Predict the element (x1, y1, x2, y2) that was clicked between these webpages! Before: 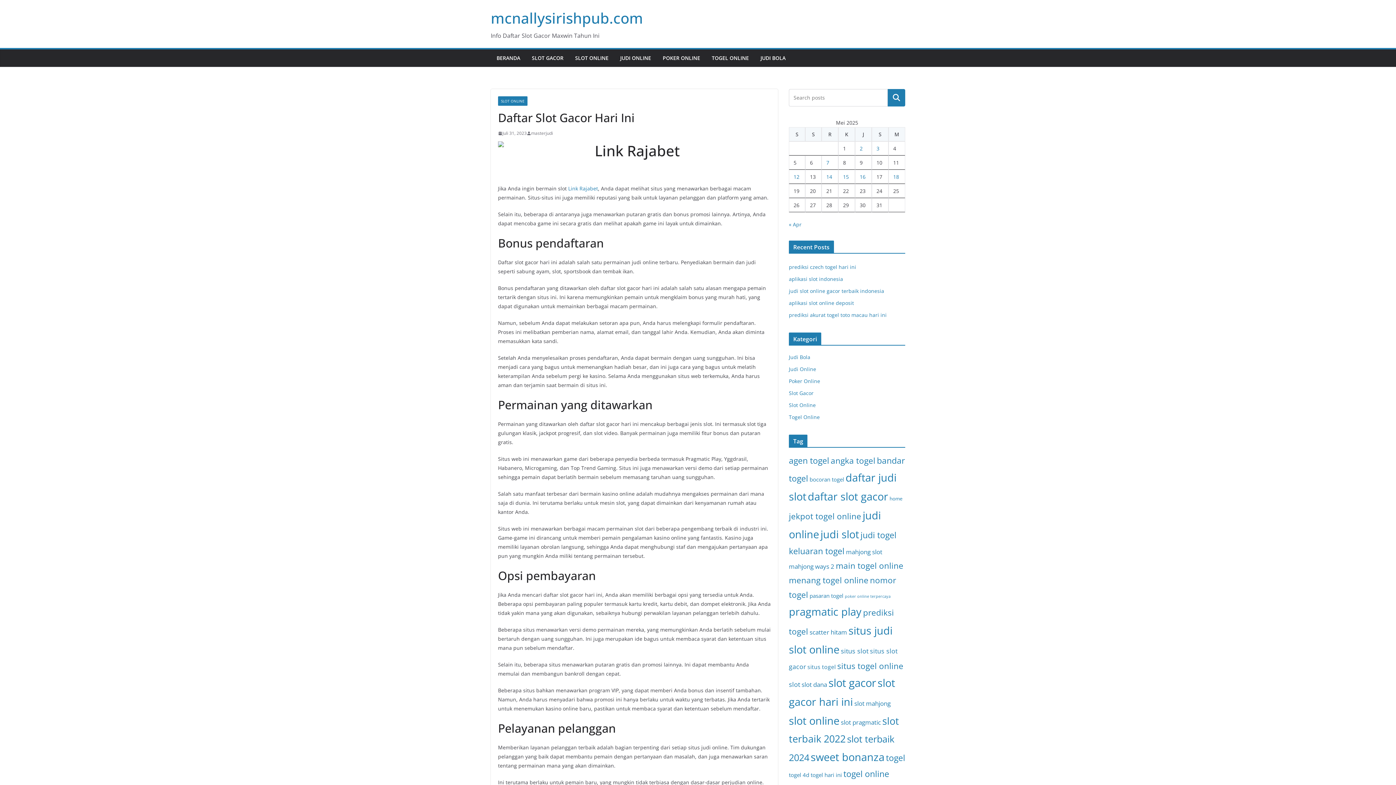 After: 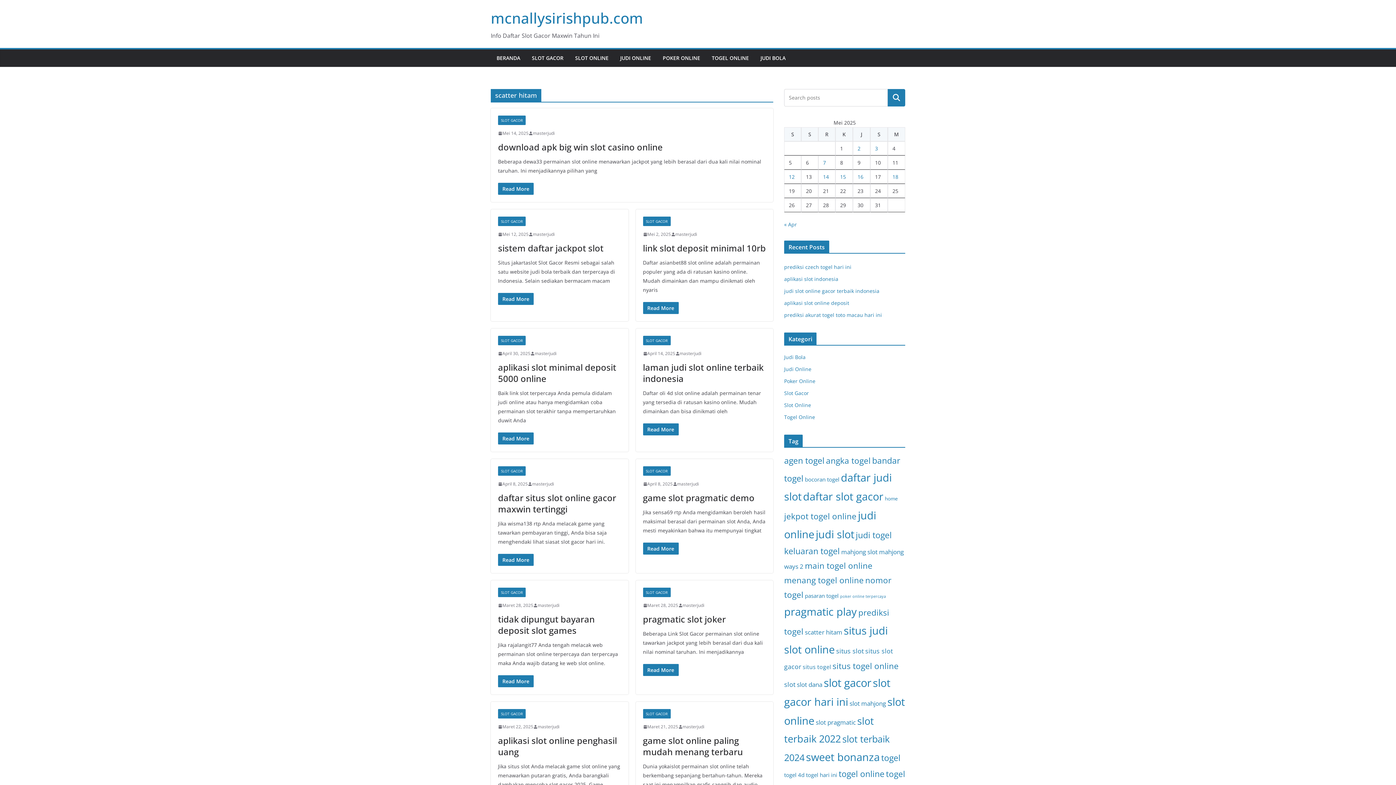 Action: label: scatter hitam (23 item) bbox: (809, 628, 847, 636)